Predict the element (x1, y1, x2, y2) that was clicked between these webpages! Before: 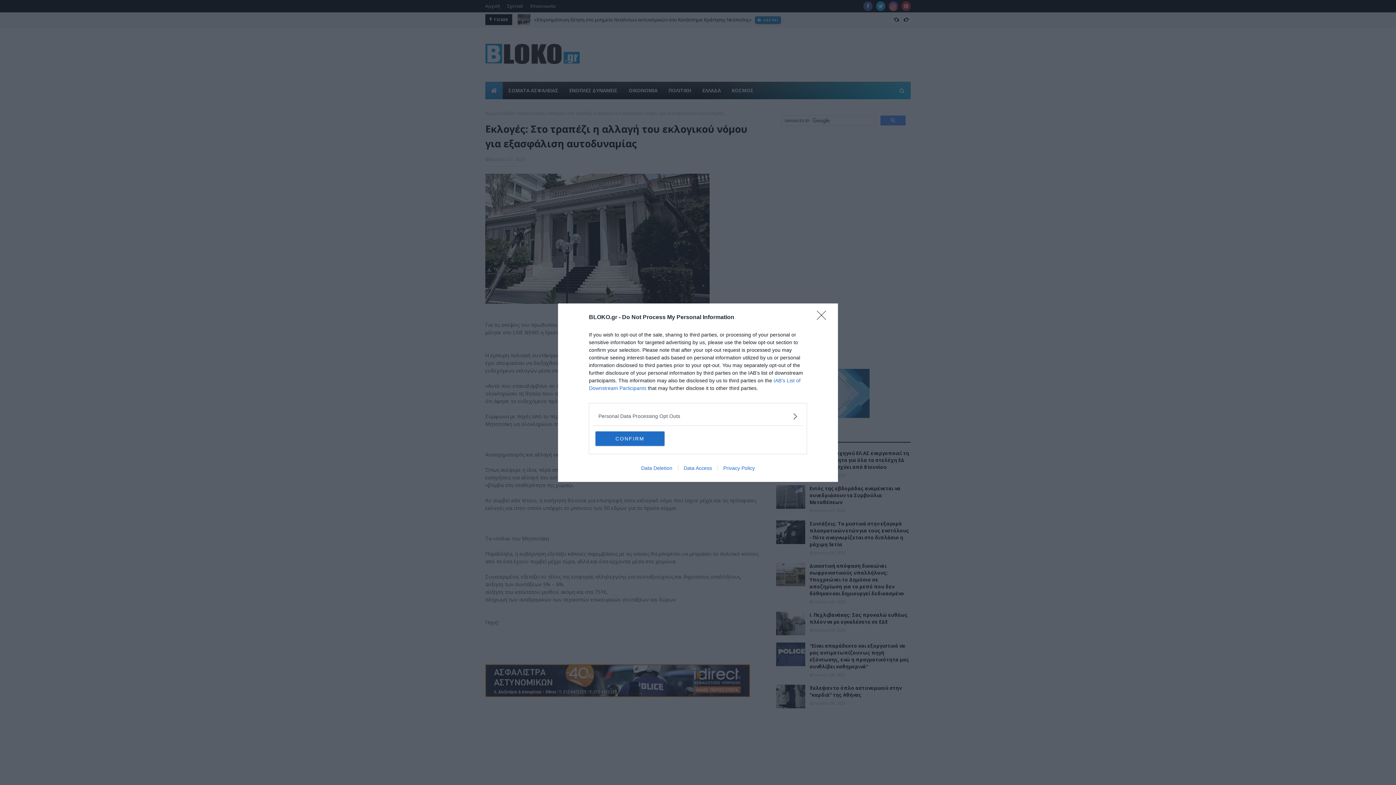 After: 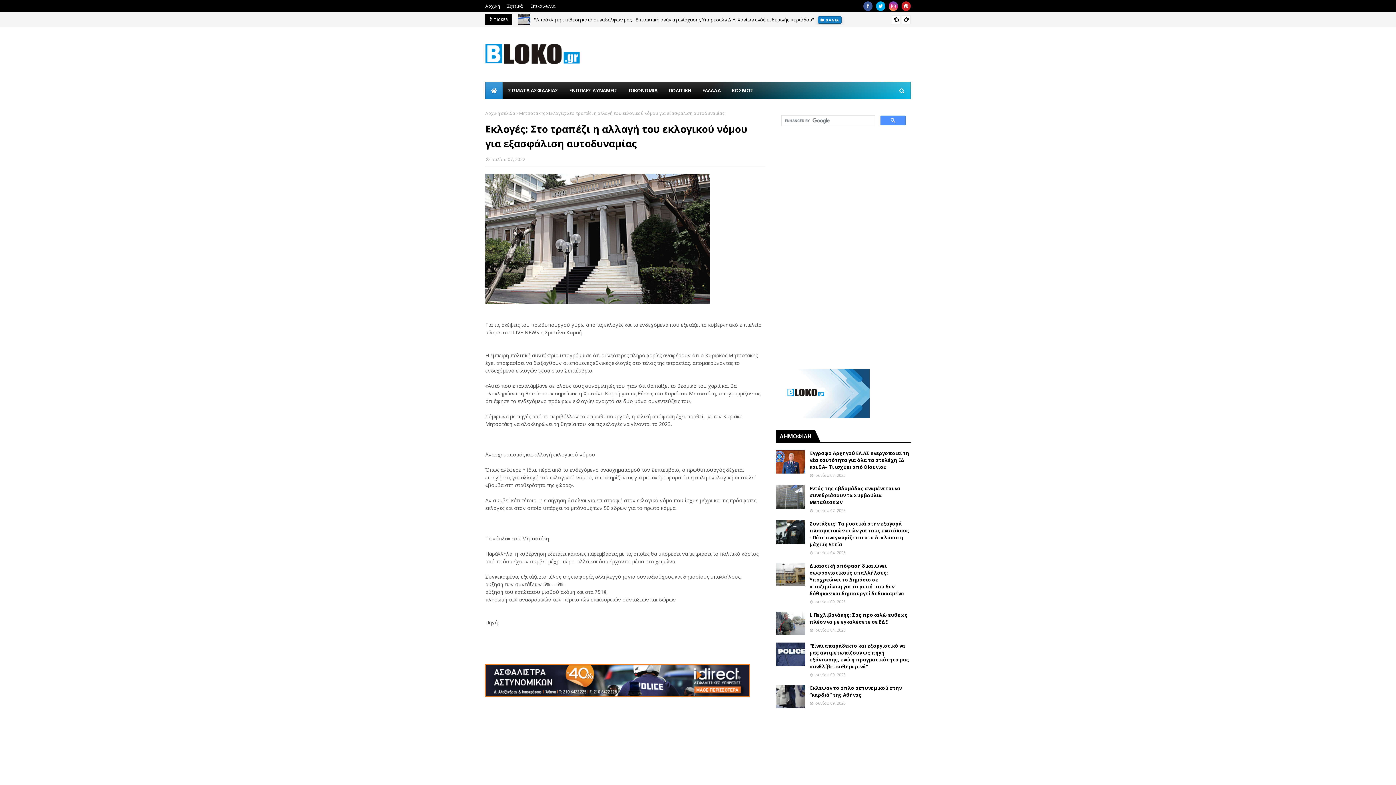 Action: bbox: (595, 431, 664, 446) label: CONFIRM